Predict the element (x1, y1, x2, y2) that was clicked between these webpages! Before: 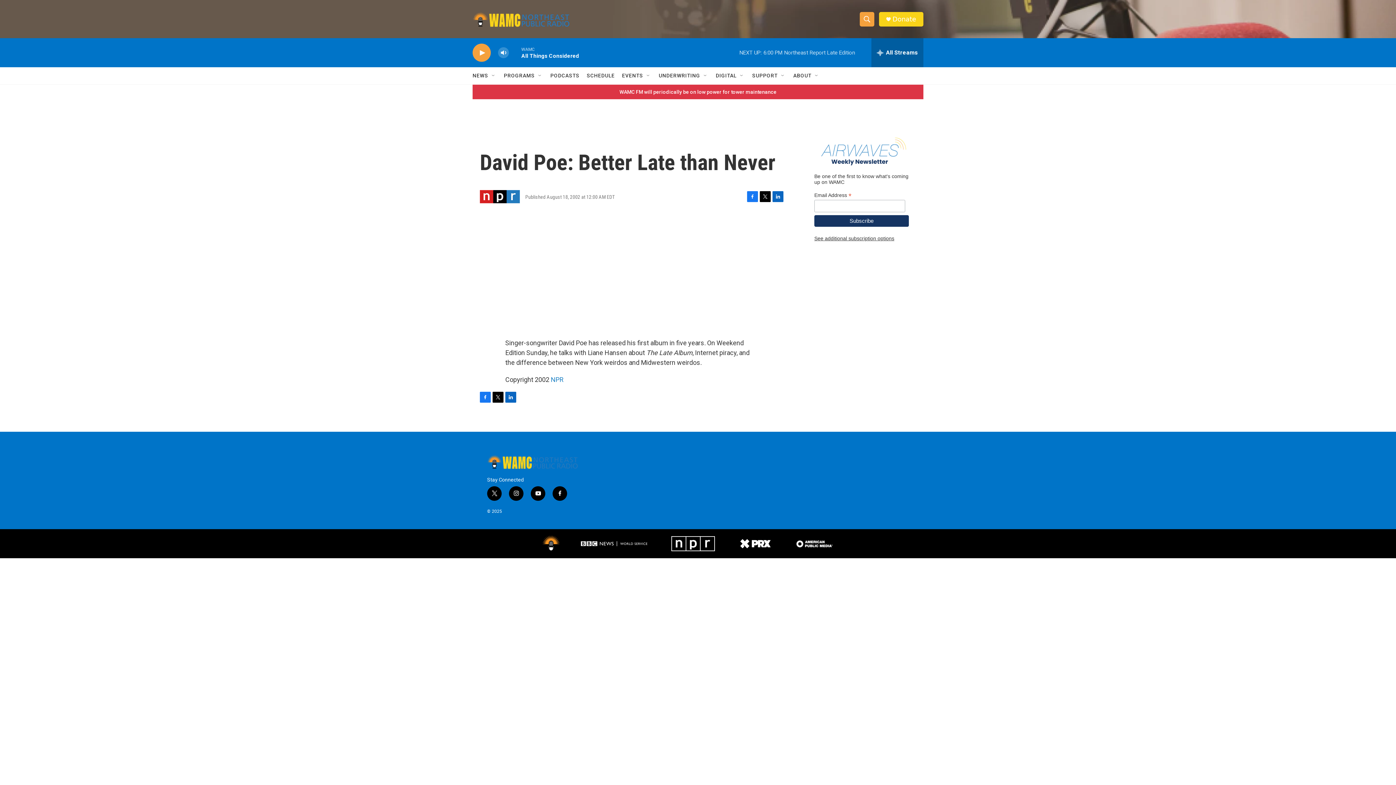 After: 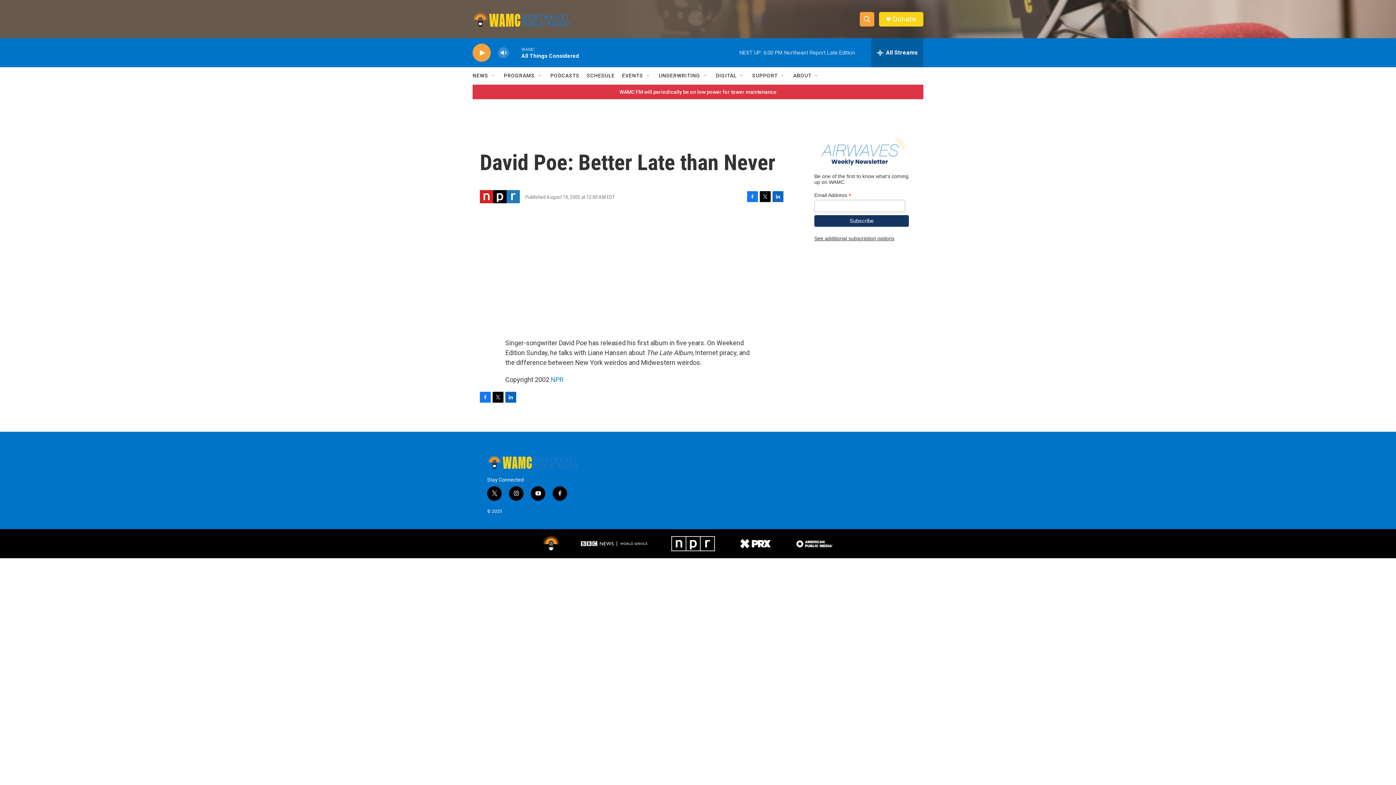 Action: label: Donate bbox: (892, 15, 916, 22)